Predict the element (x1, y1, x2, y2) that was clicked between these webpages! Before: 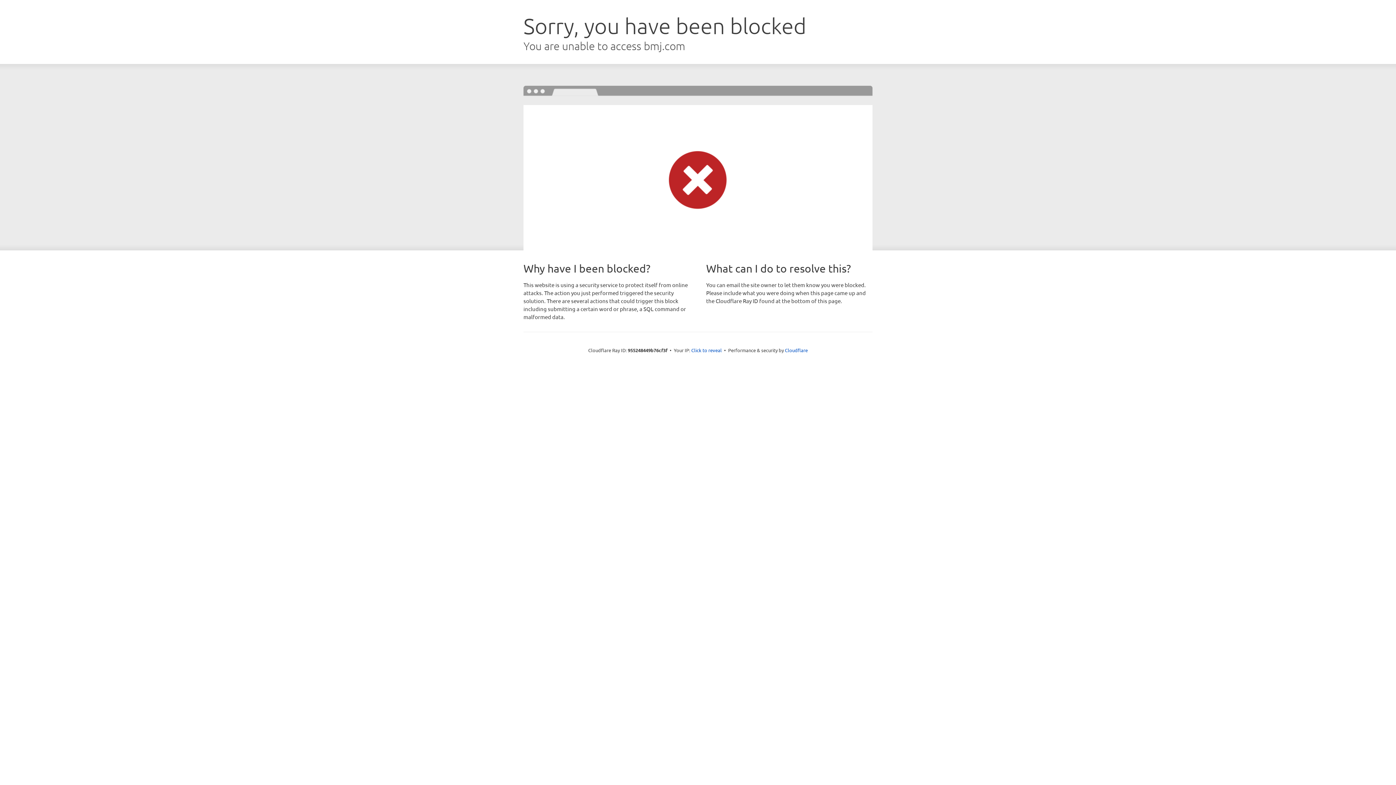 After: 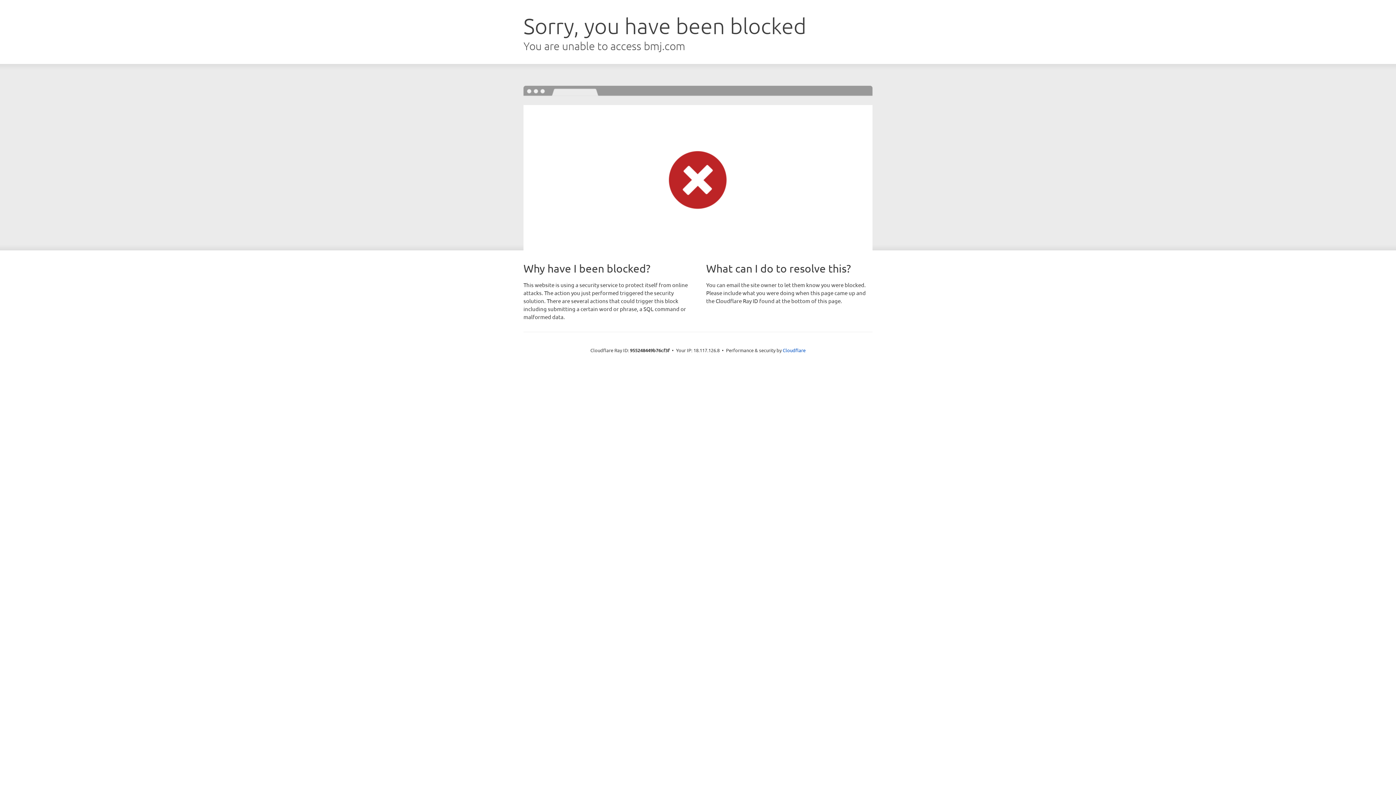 Action: label: Click to reveal bbox: (691, 346, 722, 353)